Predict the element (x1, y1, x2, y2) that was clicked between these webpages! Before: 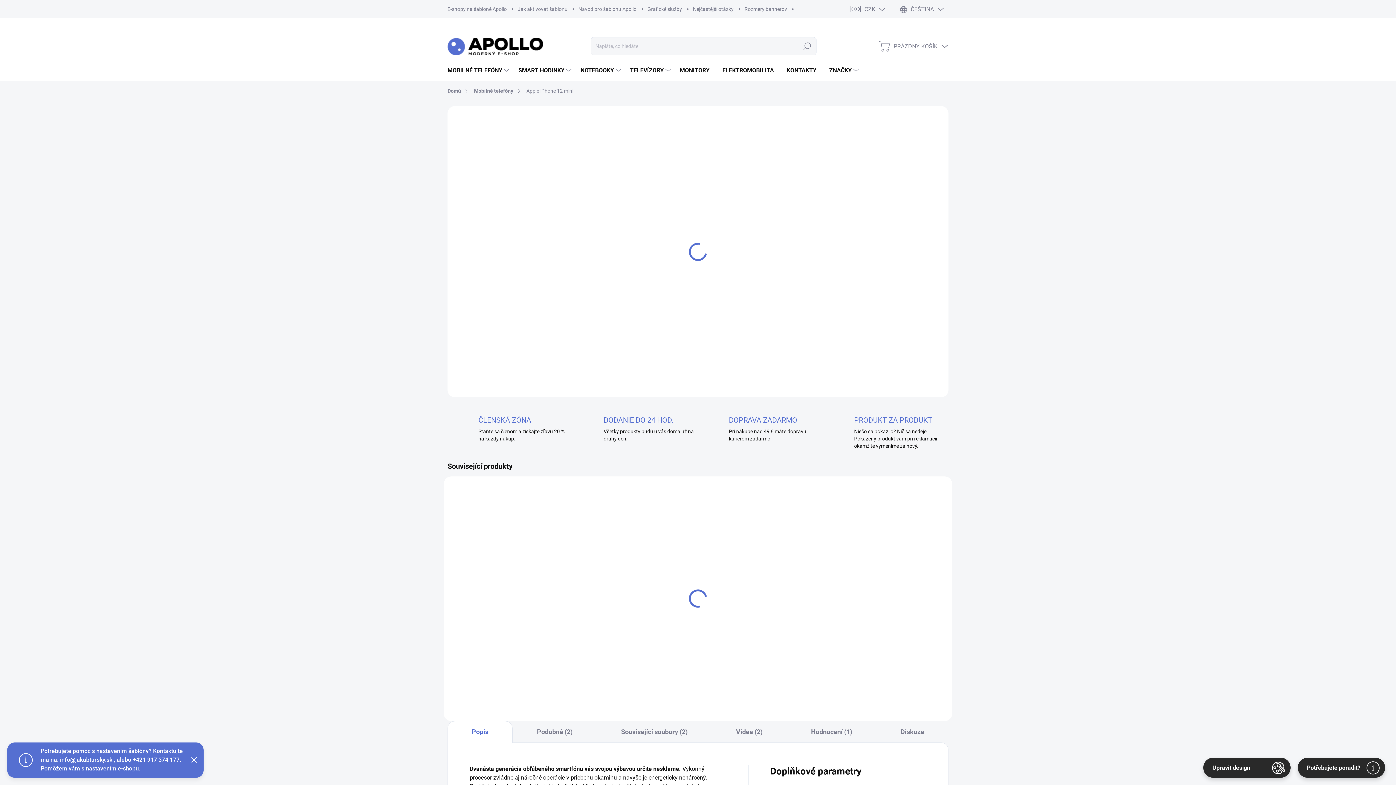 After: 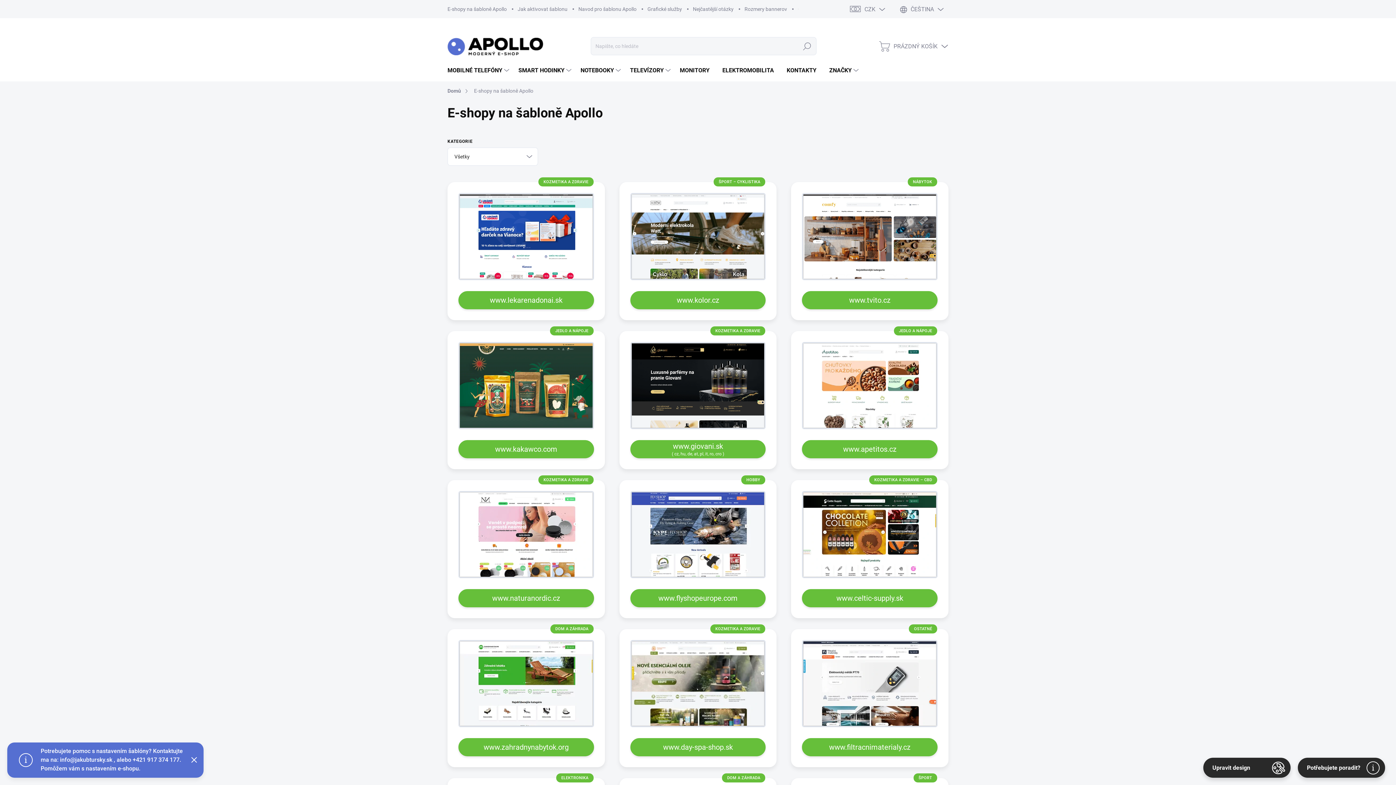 Action: bbox: (447, 0, 512, 18) label: E-shopy na šabloně Apollo